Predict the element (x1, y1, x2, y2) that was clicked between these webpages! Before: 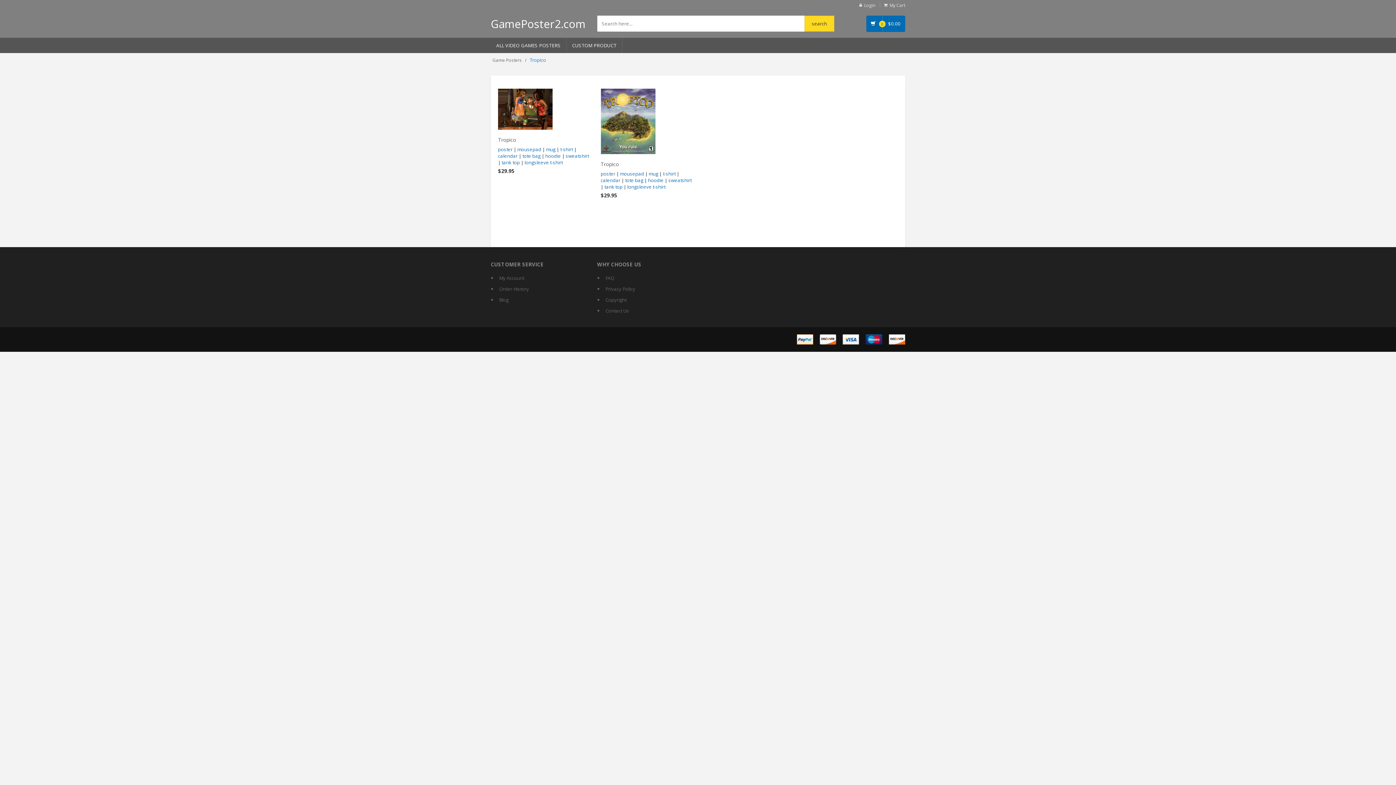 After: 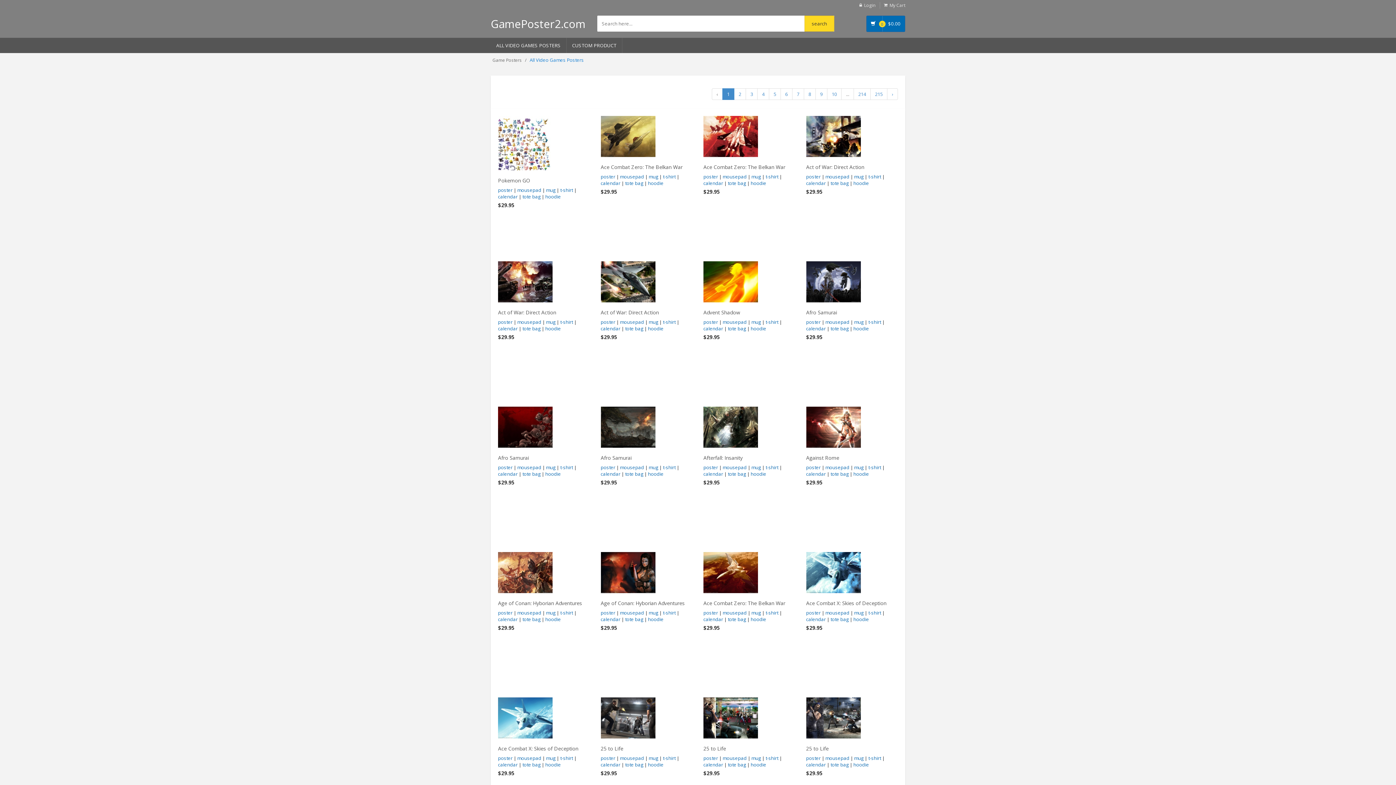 Action: bbox: (490, 37, 566, 53) label: ALL VIDEO GAMES POSTERS